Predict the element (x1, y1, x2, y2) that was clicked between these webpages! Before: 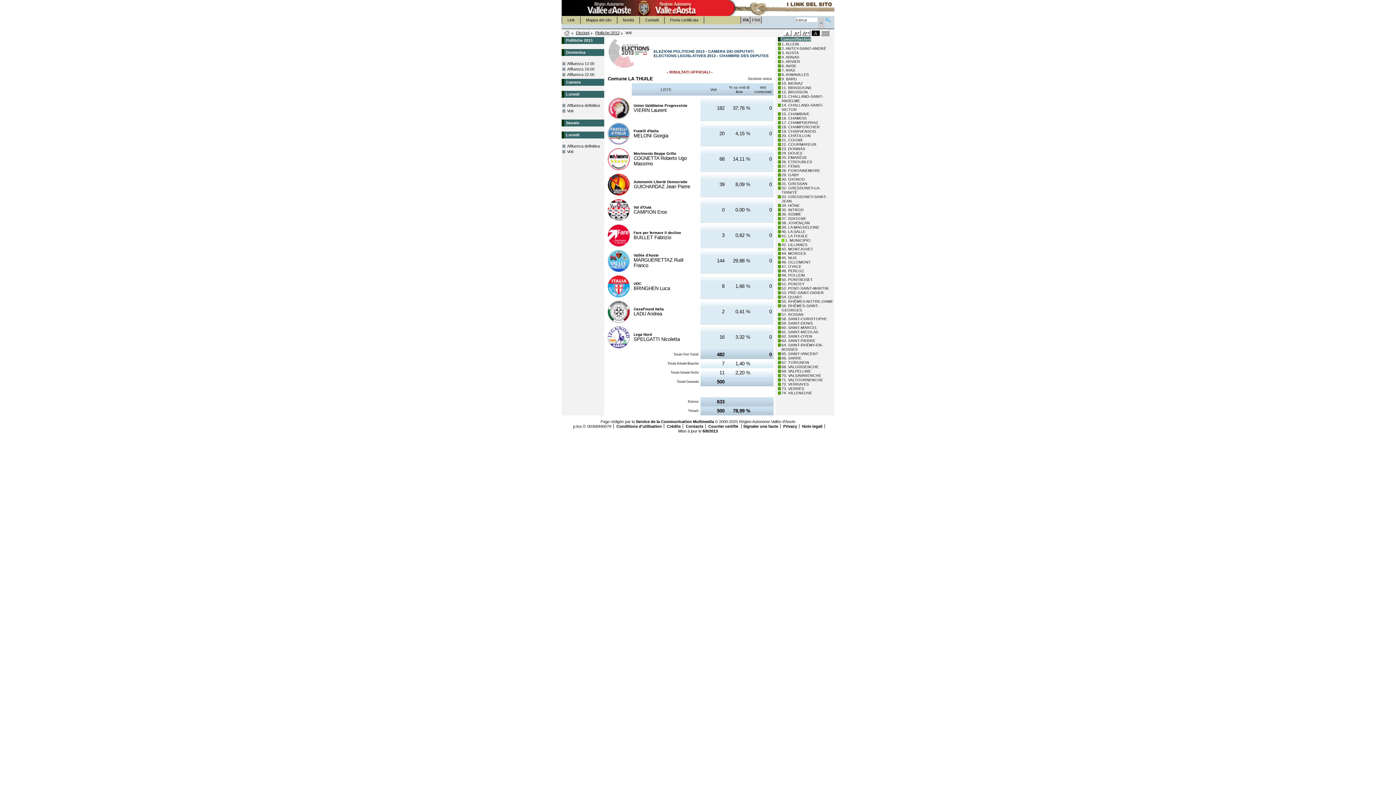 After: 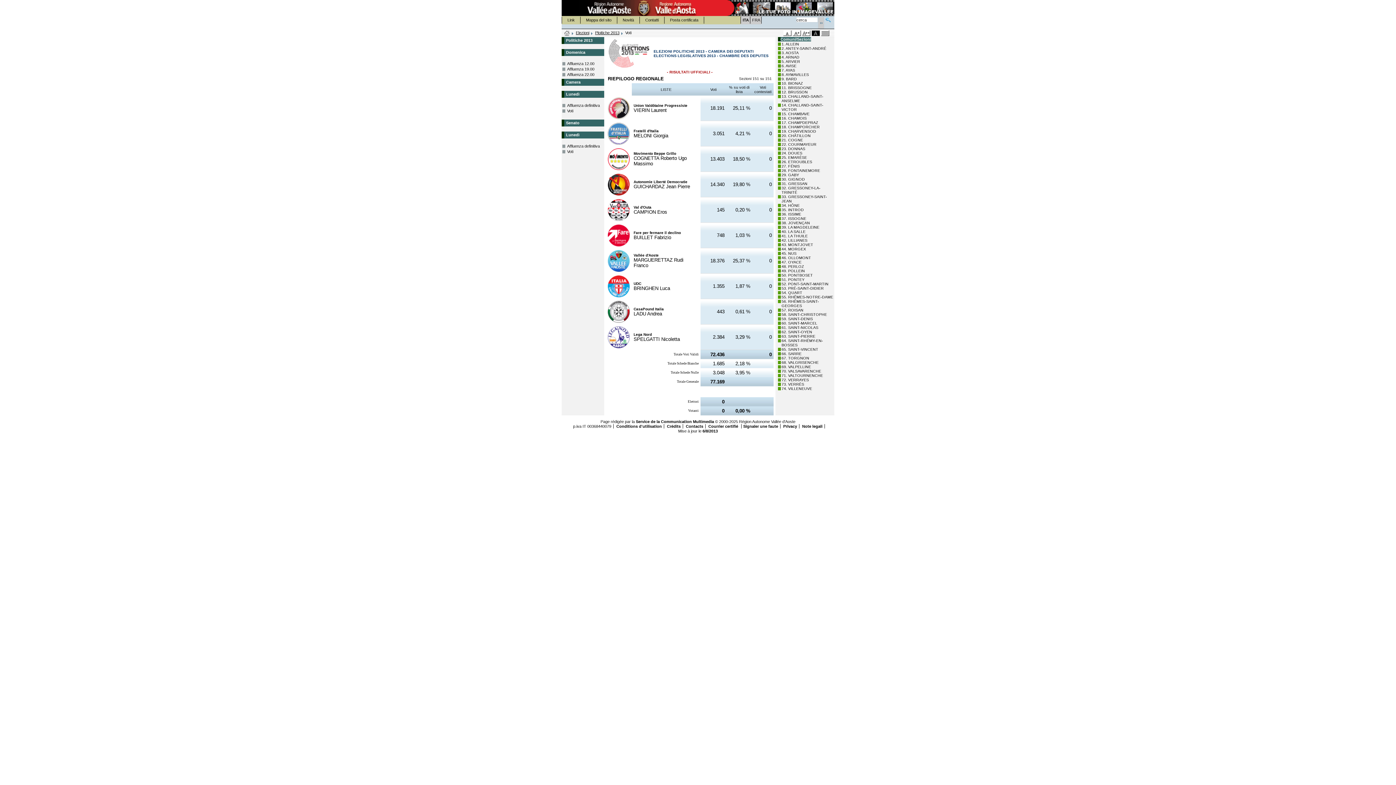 Action: label: Voti bbox: (561, 108, 604, 113)